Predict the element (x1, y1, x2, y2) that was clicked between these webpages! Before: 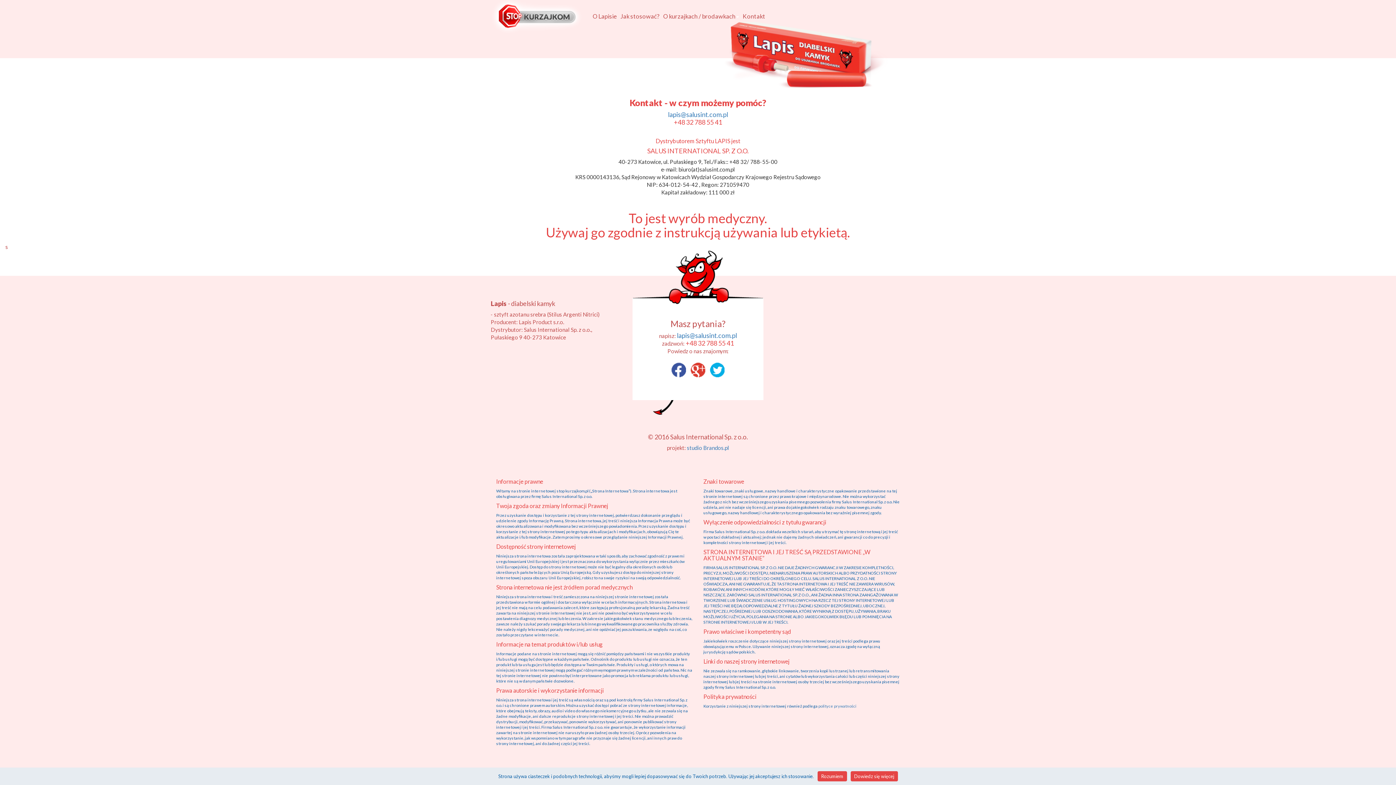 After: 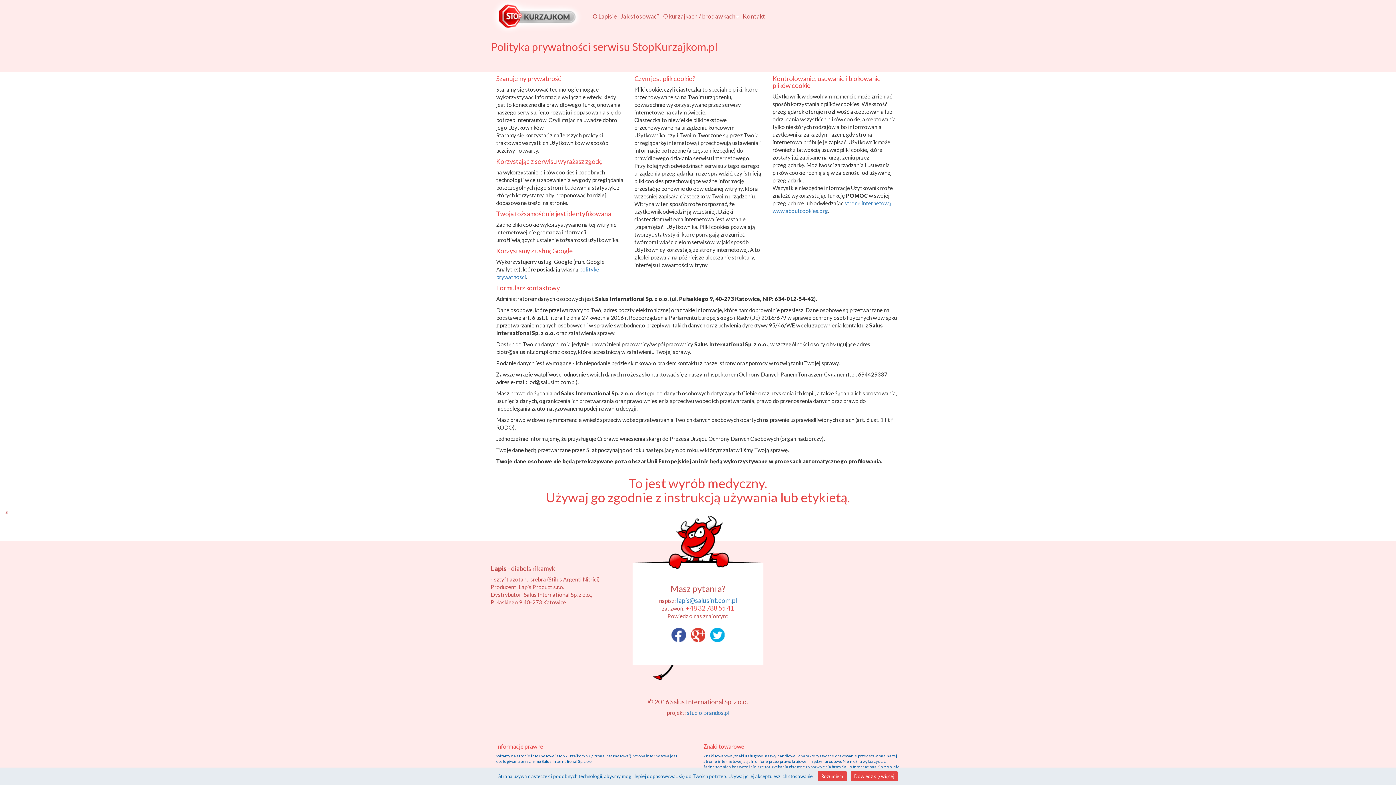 Action: label: polityce prywatności bbox: (818, 703, 856, 708)